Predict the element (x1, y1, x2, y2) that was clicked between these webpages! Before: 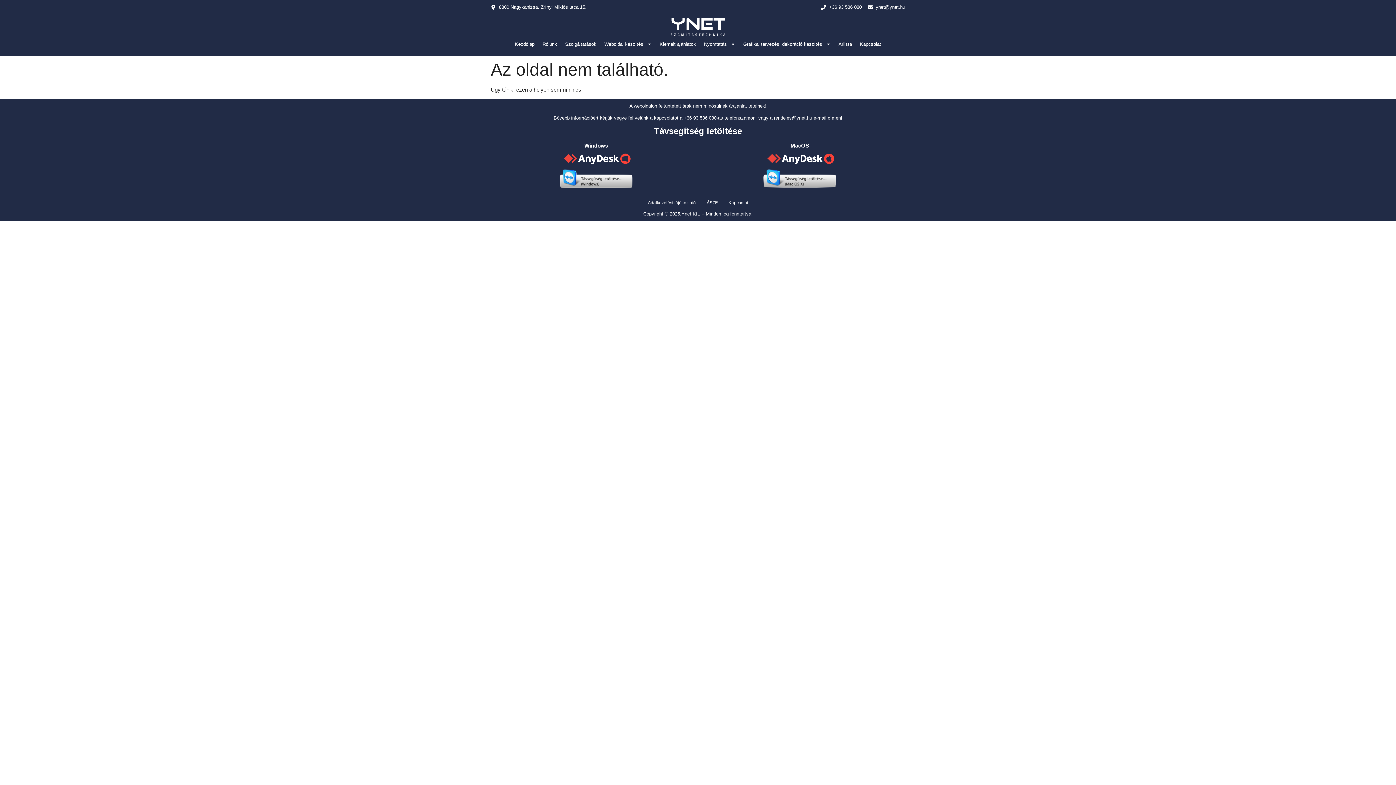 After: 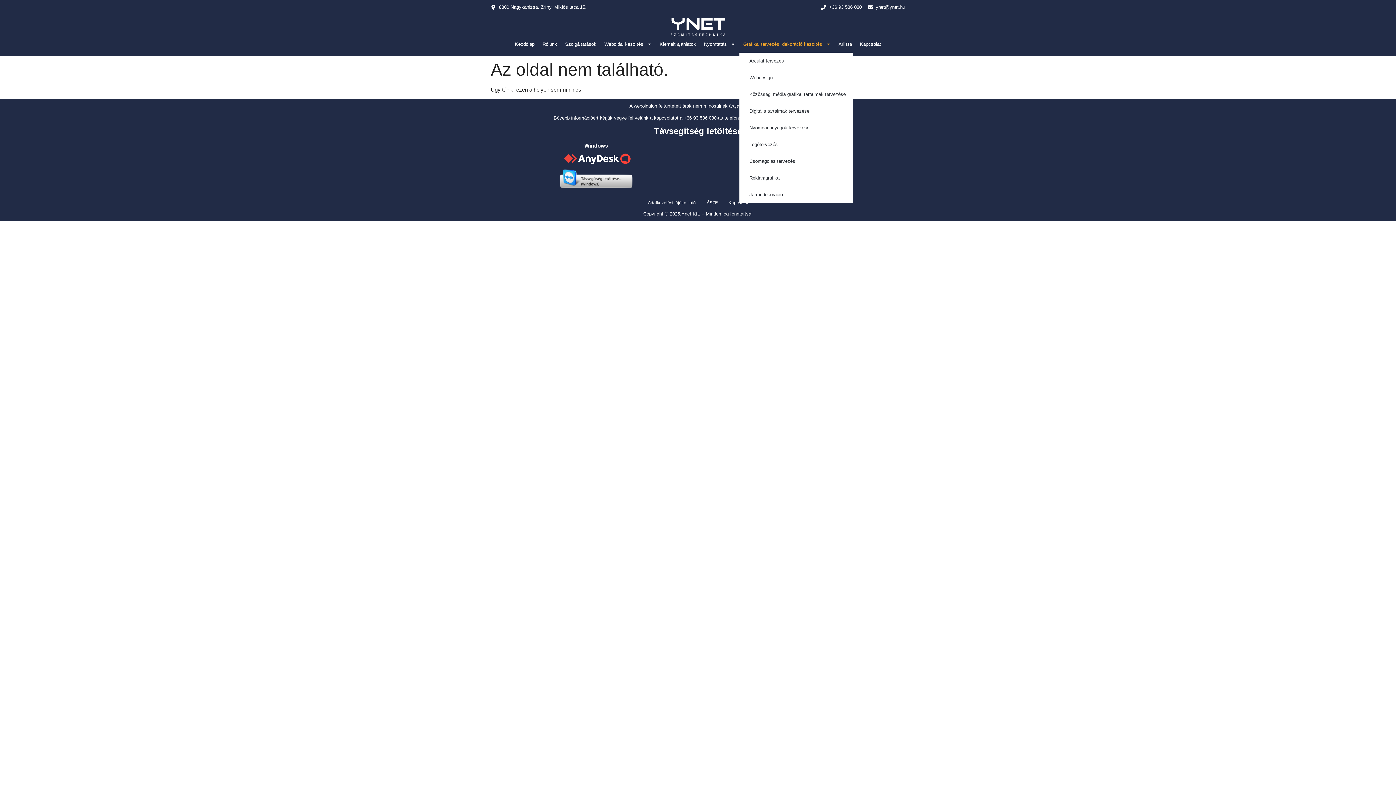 Action: label: Grafikai tervezés, dekoráció készítés bbox: (739, 35, 834, 52)